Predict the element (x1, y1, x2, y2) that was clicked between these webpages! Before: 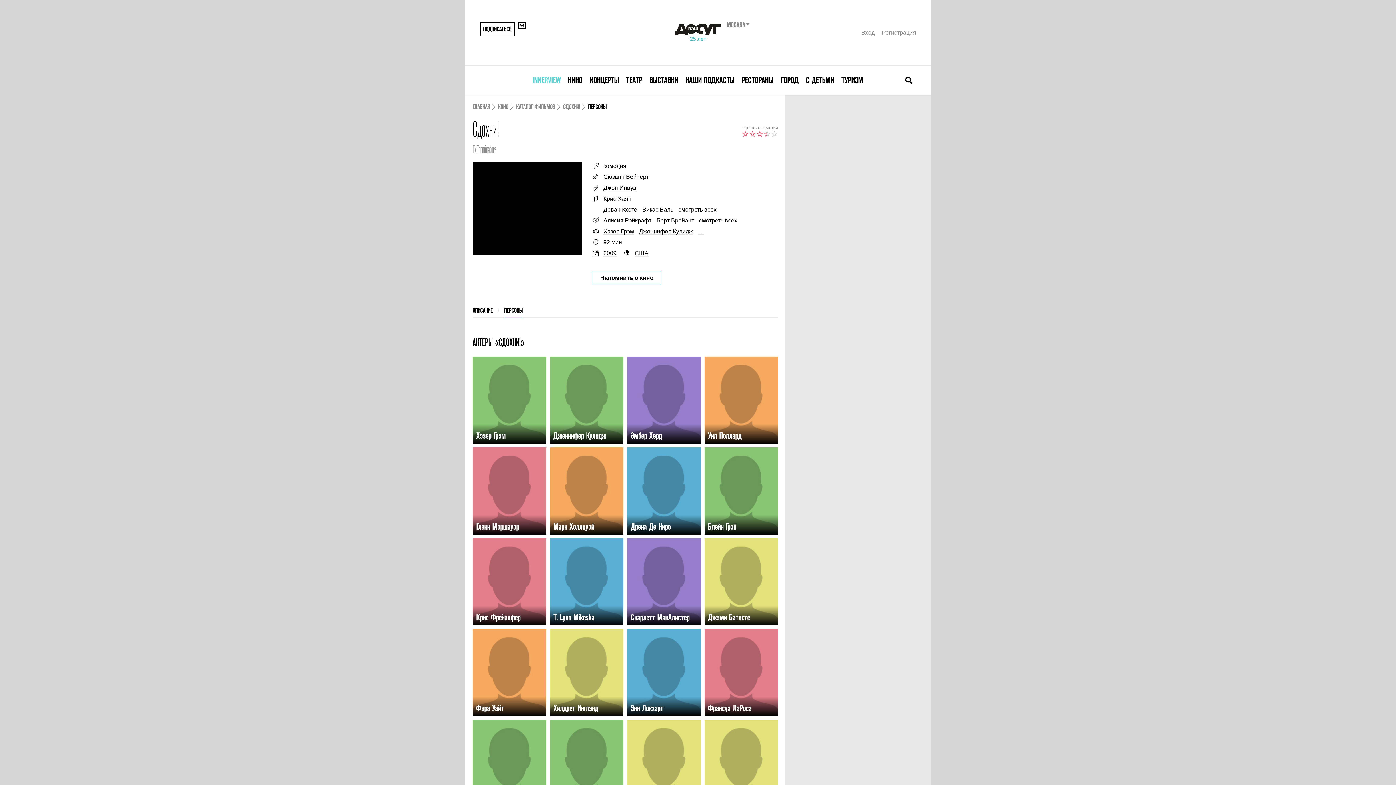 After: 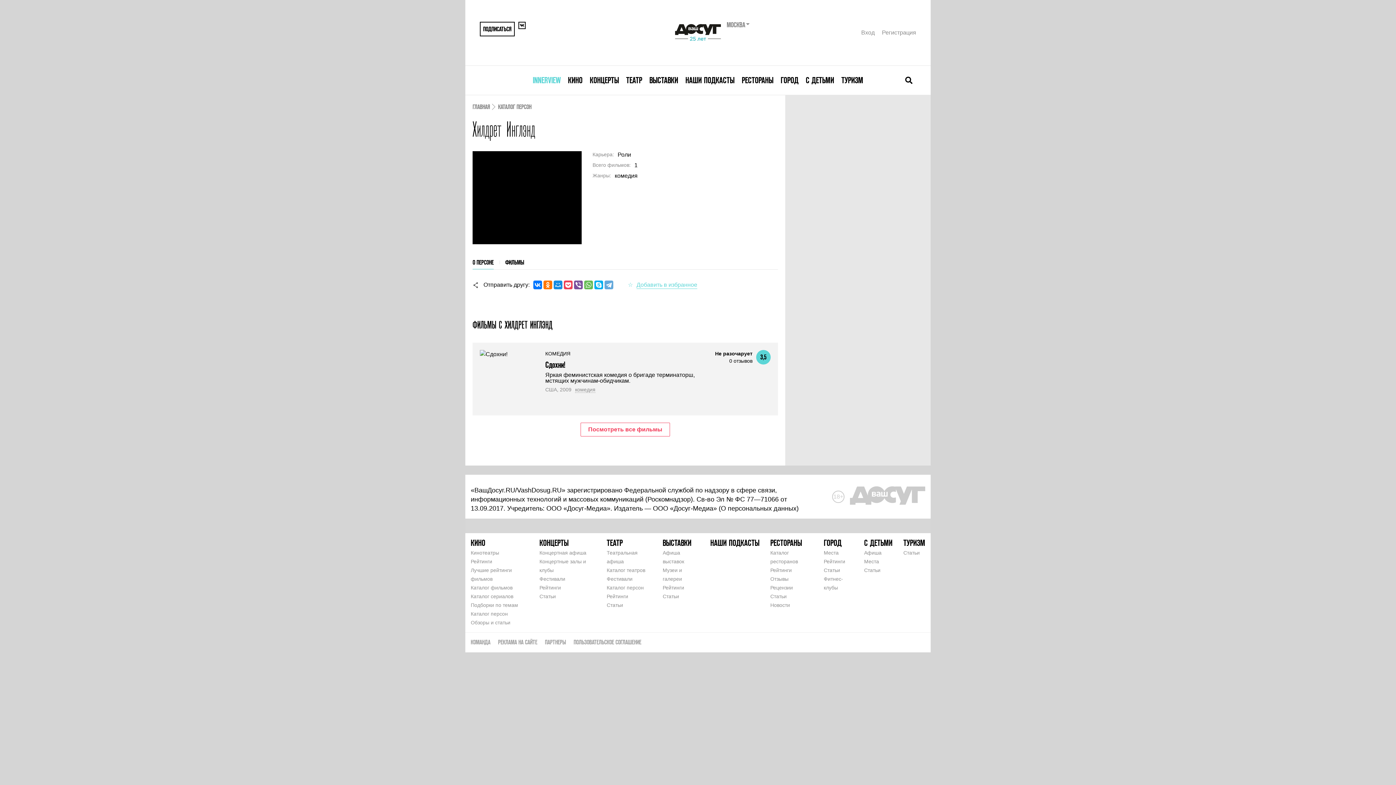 Action: bbox: (550, 629, 623, 716) label: Хилдрет Инглэнд